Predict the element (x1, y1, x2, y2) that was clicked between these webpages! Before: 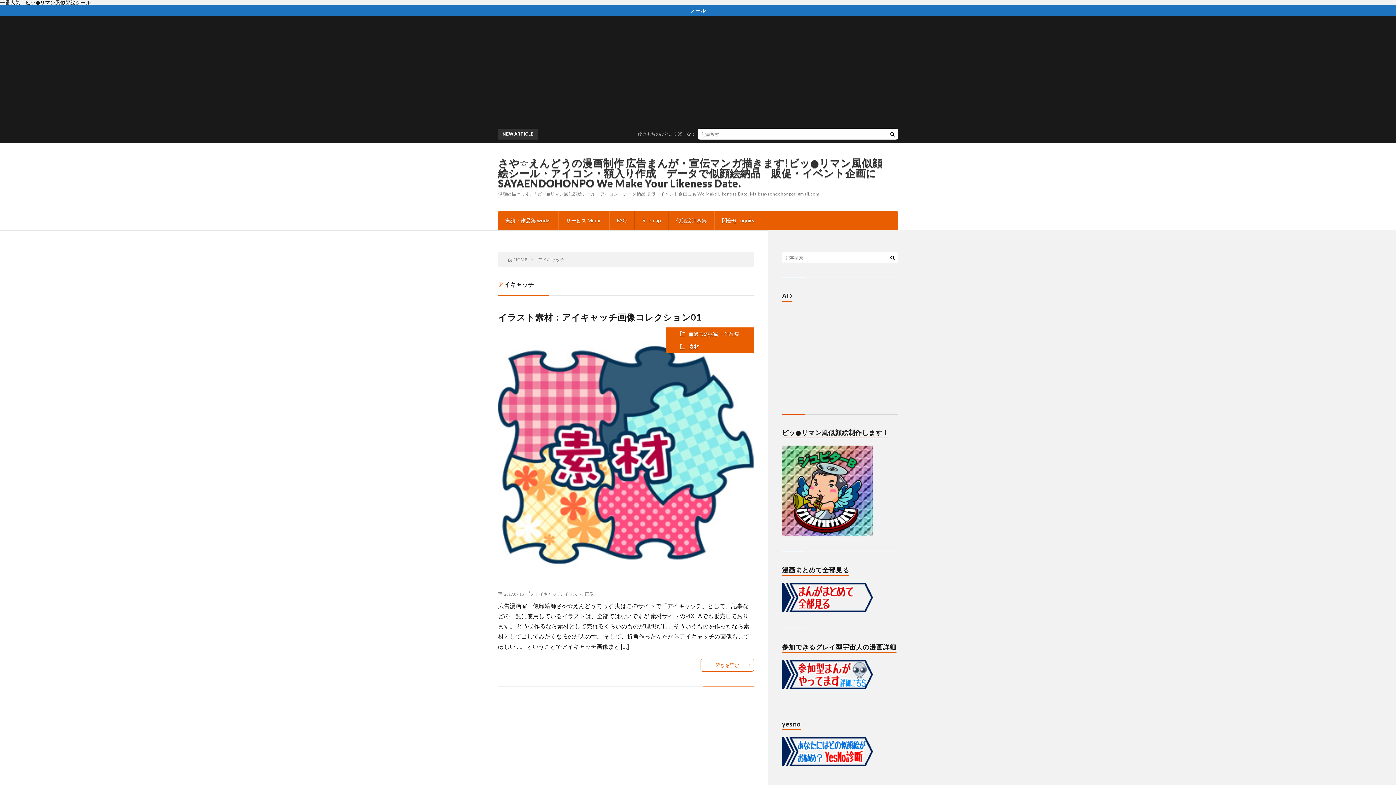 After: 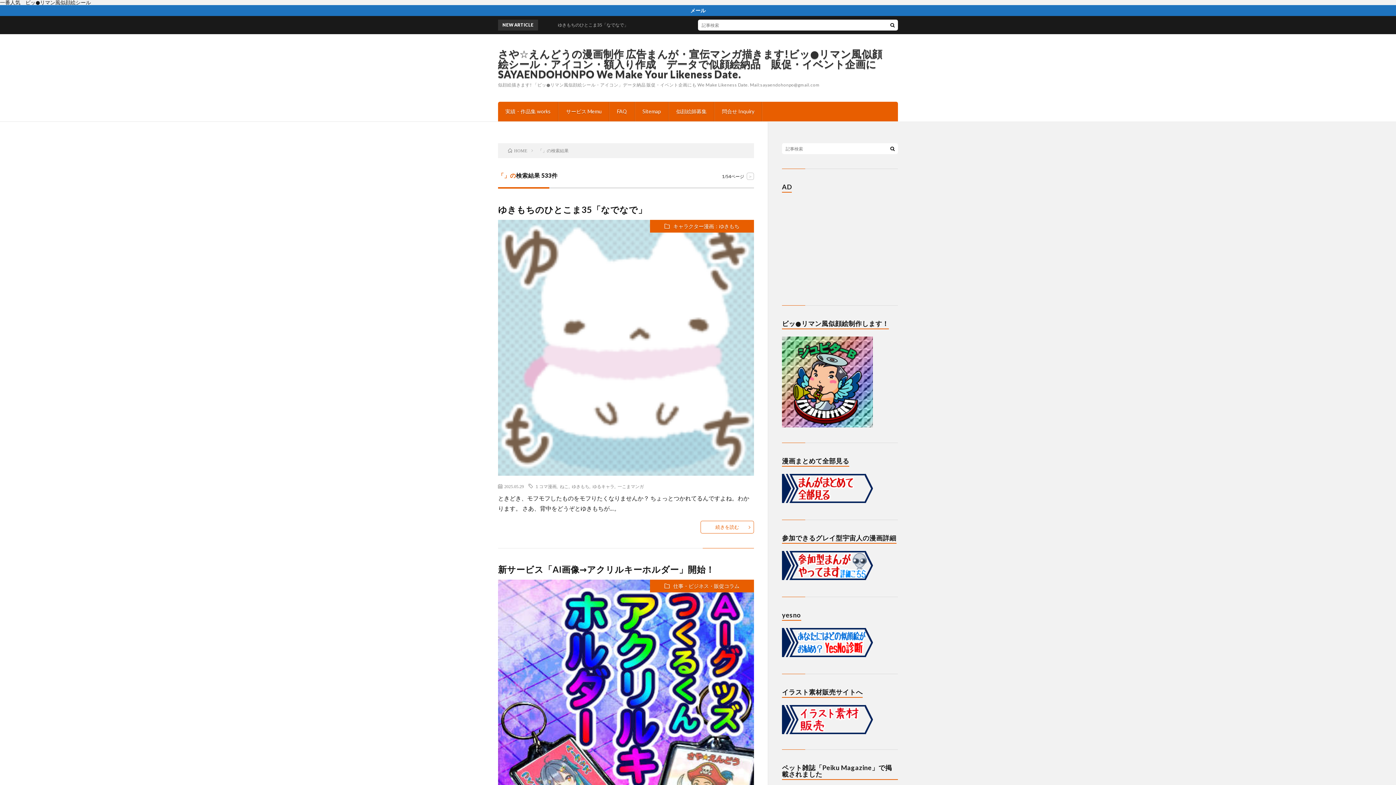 Action: bbox: (887, 128, 898, 139)